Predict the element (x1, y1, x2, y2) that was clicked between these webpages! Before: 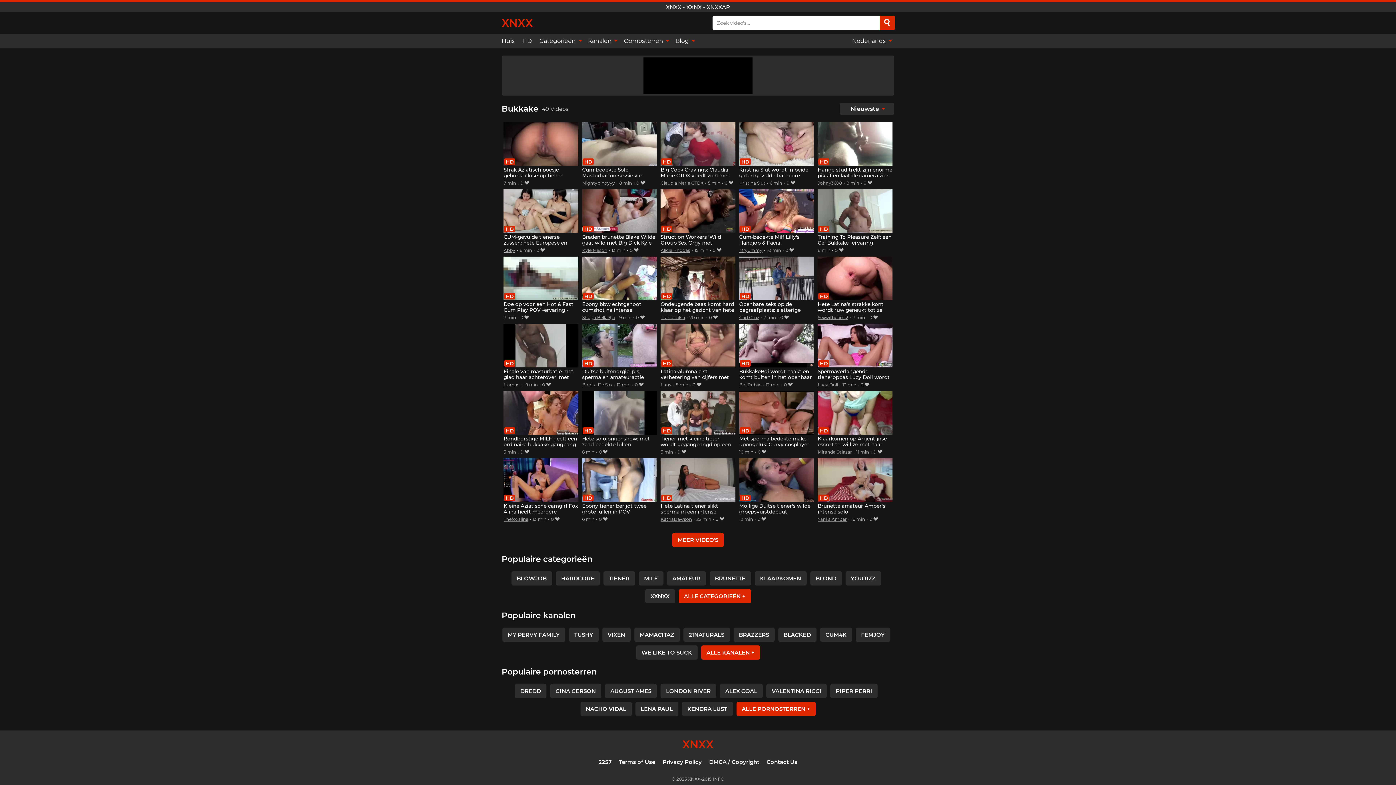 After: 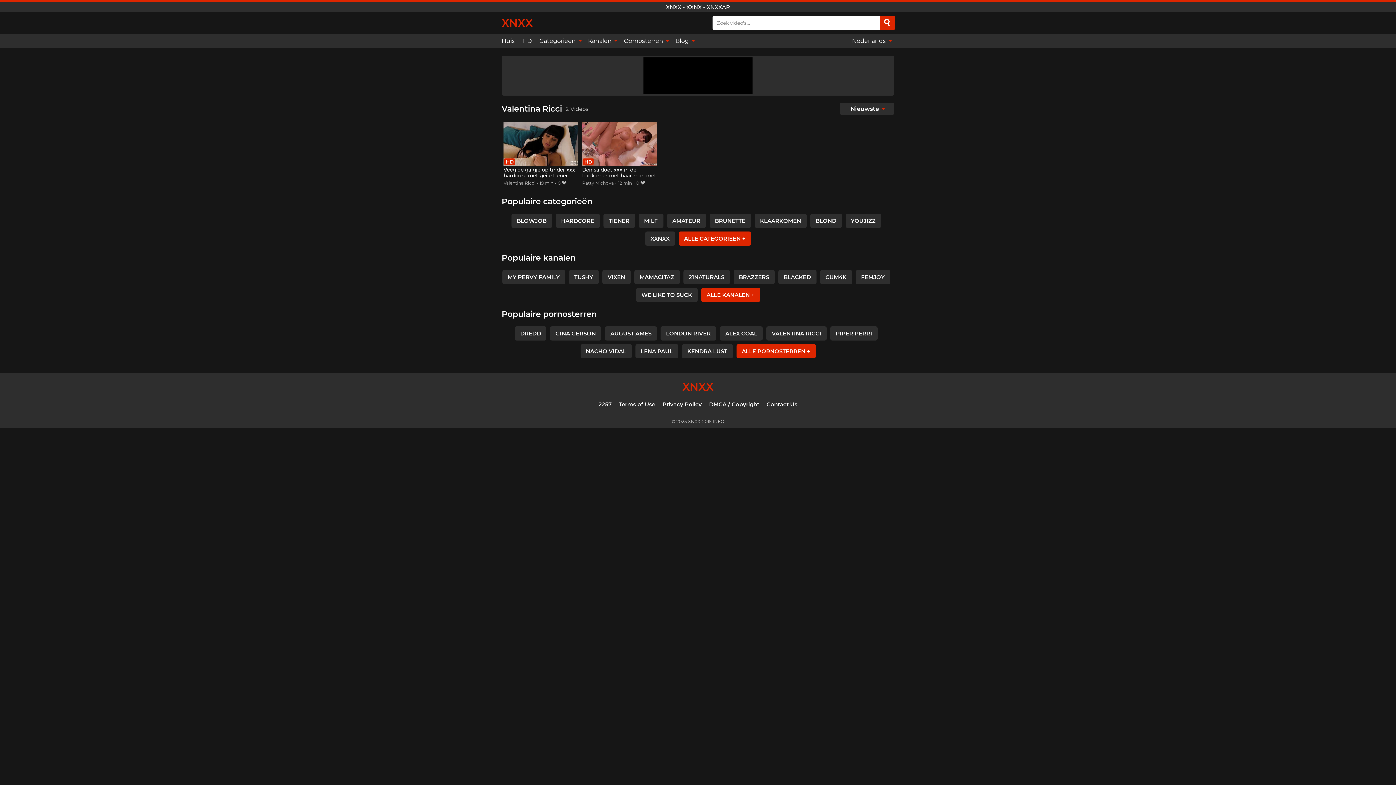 Action: bbox: (766, 684, 826, 698) label: VALENTINA RICCI